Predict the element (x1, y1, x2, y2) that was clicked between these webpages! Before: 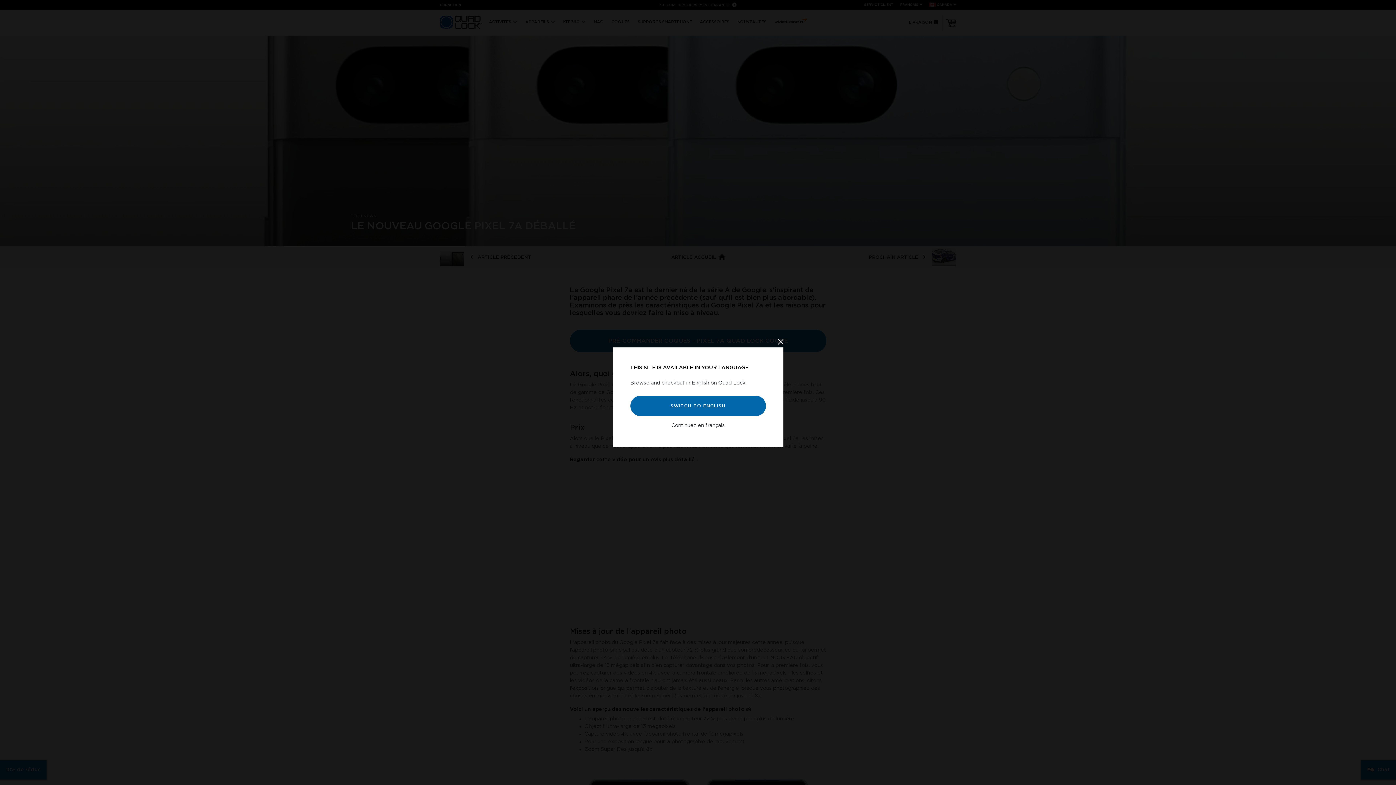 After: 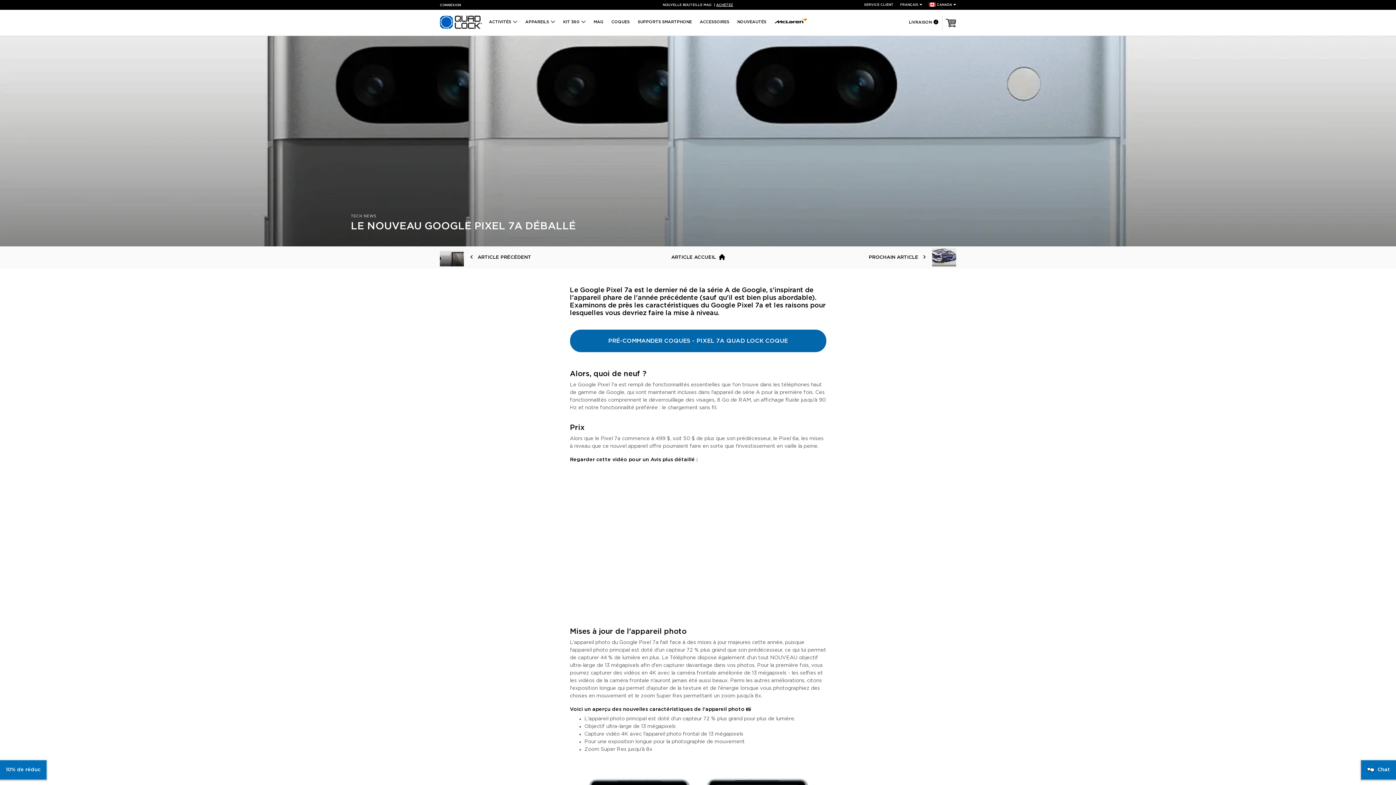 Action: bbox: (778, 338, 783, 346) label: Fermer la fenêtre contextuelle